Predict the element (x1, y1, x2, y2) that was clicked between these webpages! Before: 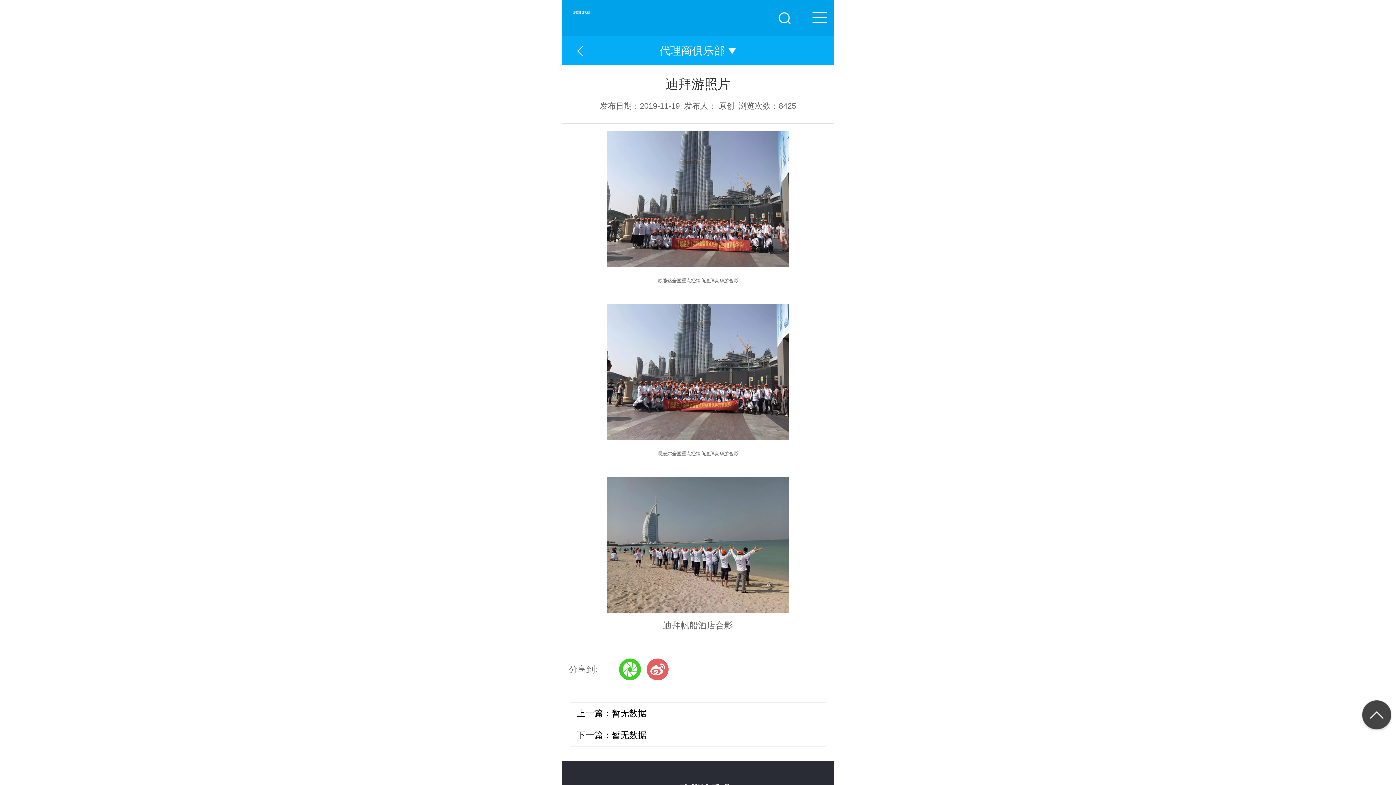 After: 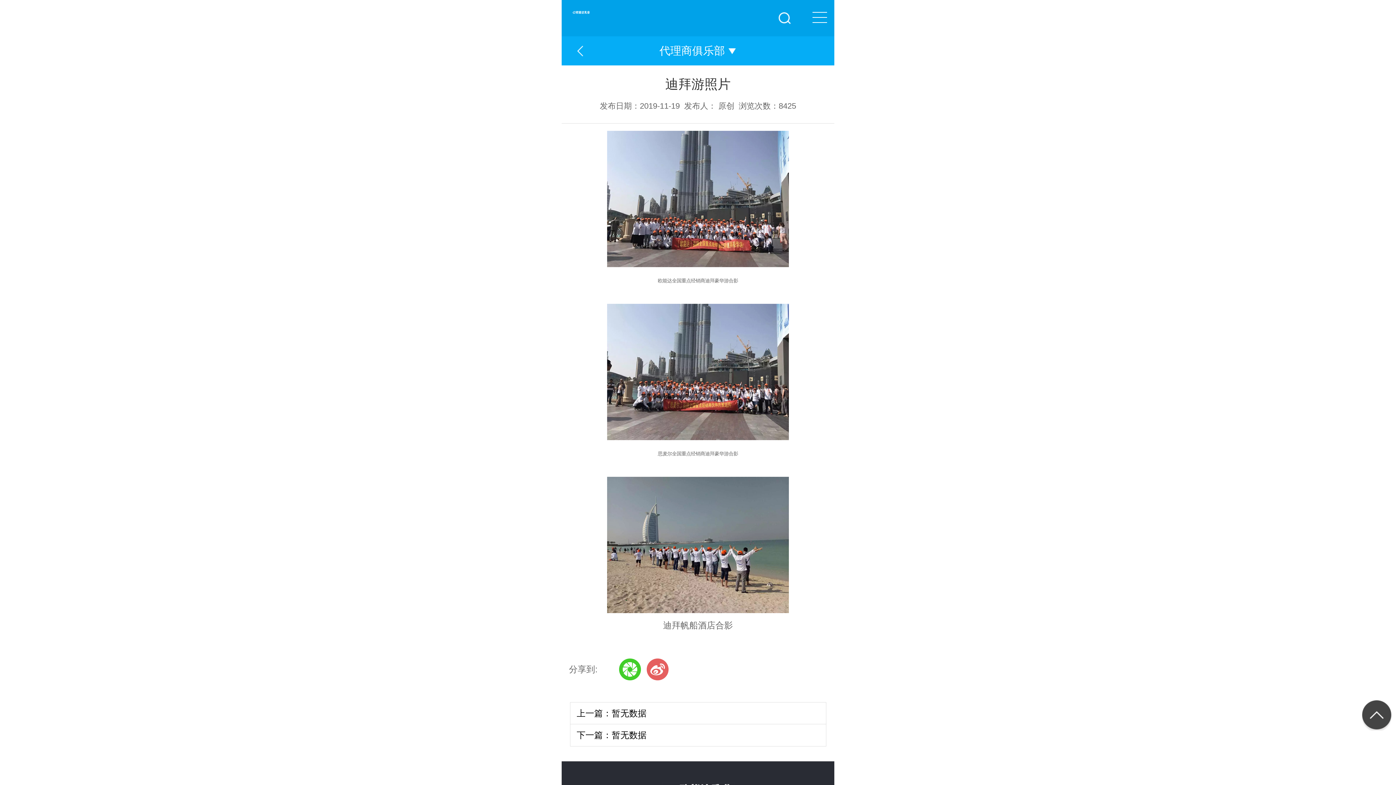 Action: label: 上一篇：暂无数据 bbox: (576, 708, 646, 718)